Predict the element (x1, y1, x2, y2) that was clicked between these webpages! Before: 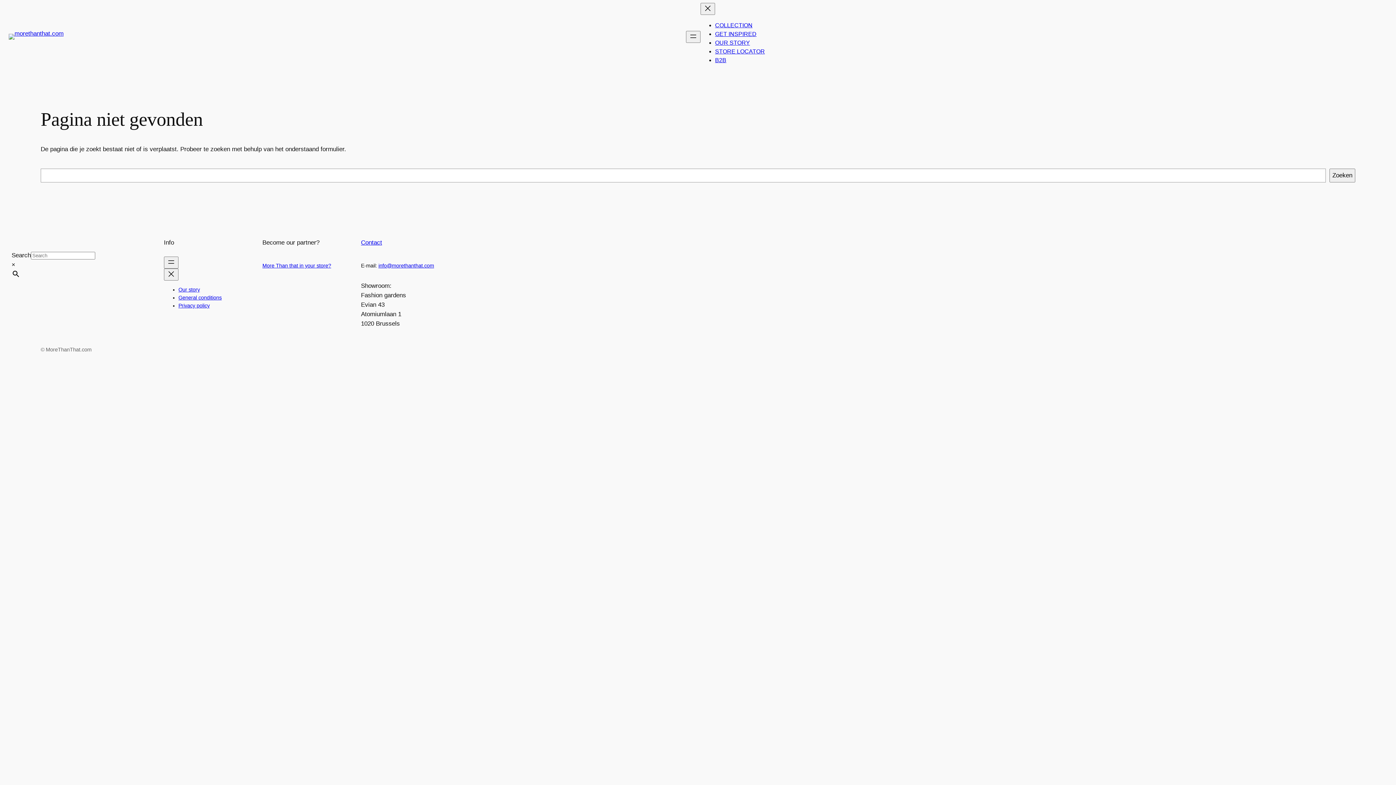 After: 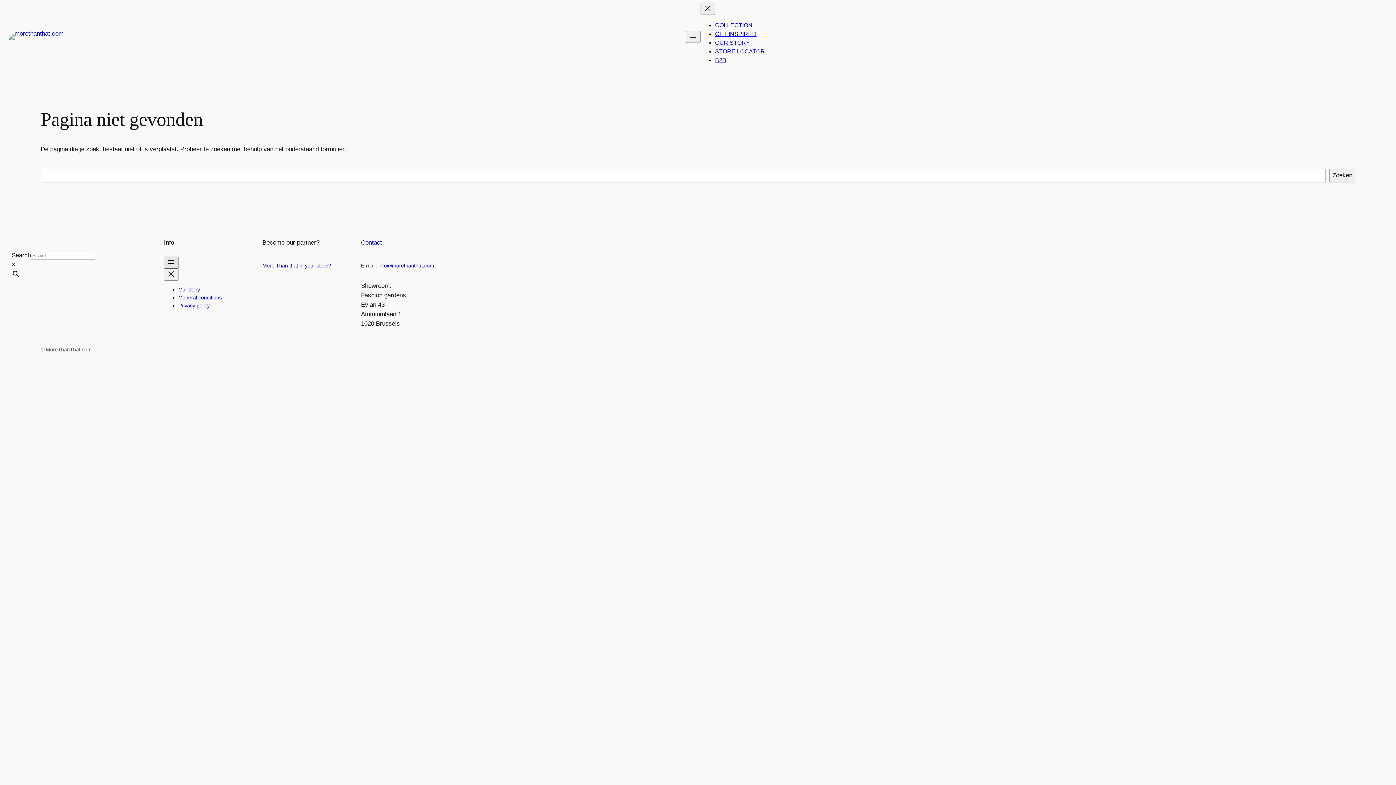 Action: label: Menu openen bbox: (163, 256, 178, 268)